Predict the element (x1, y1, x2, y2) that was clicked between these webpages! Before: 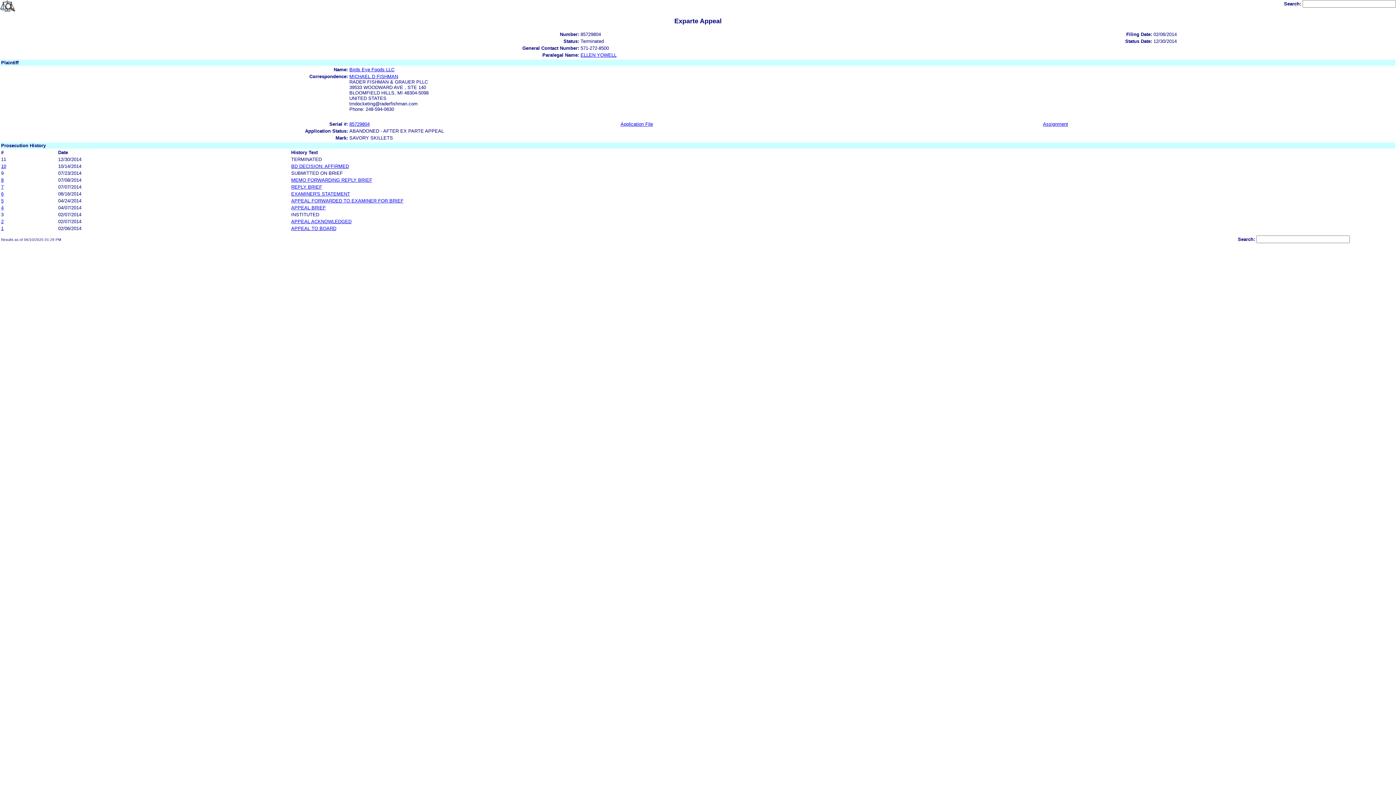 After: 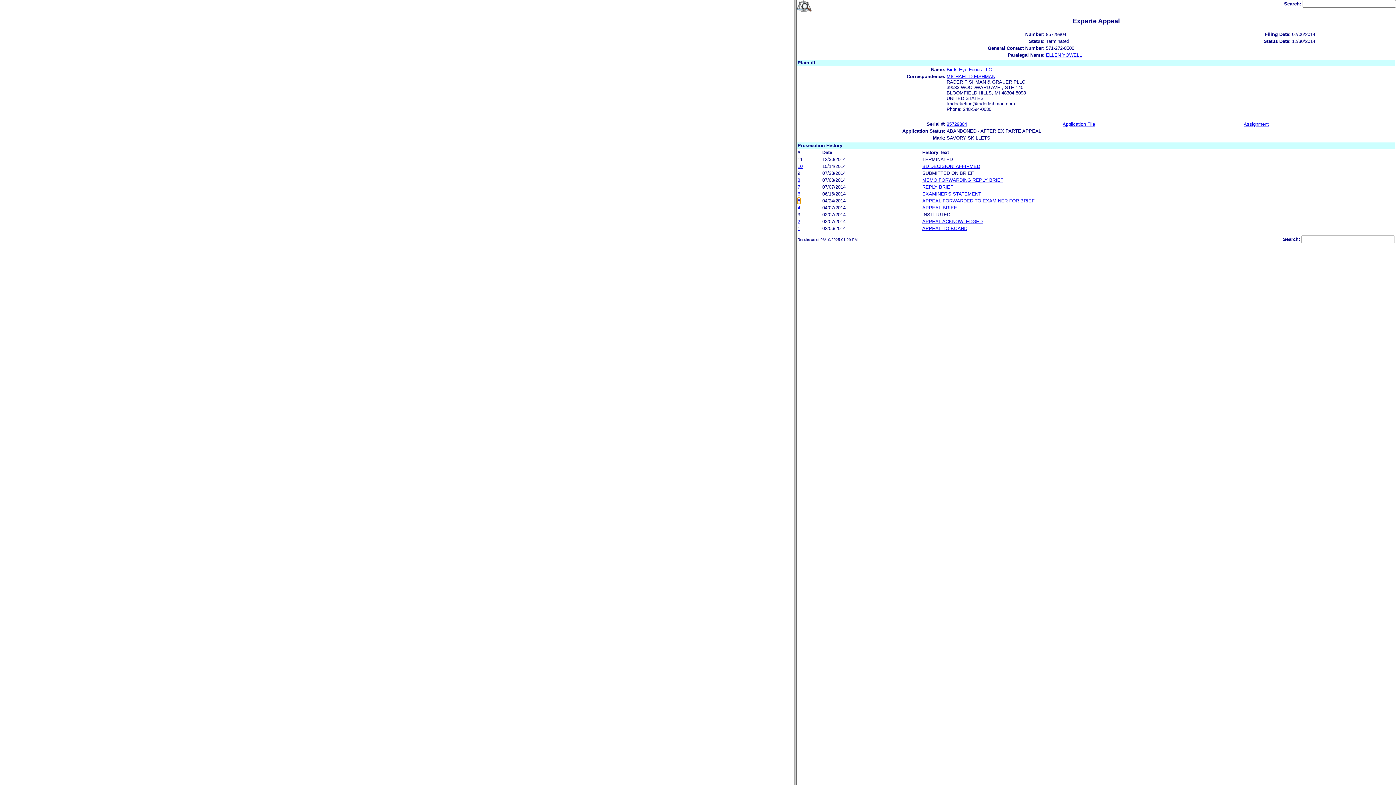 Action: label: 5 bbox: (1, 198, 3, 203)